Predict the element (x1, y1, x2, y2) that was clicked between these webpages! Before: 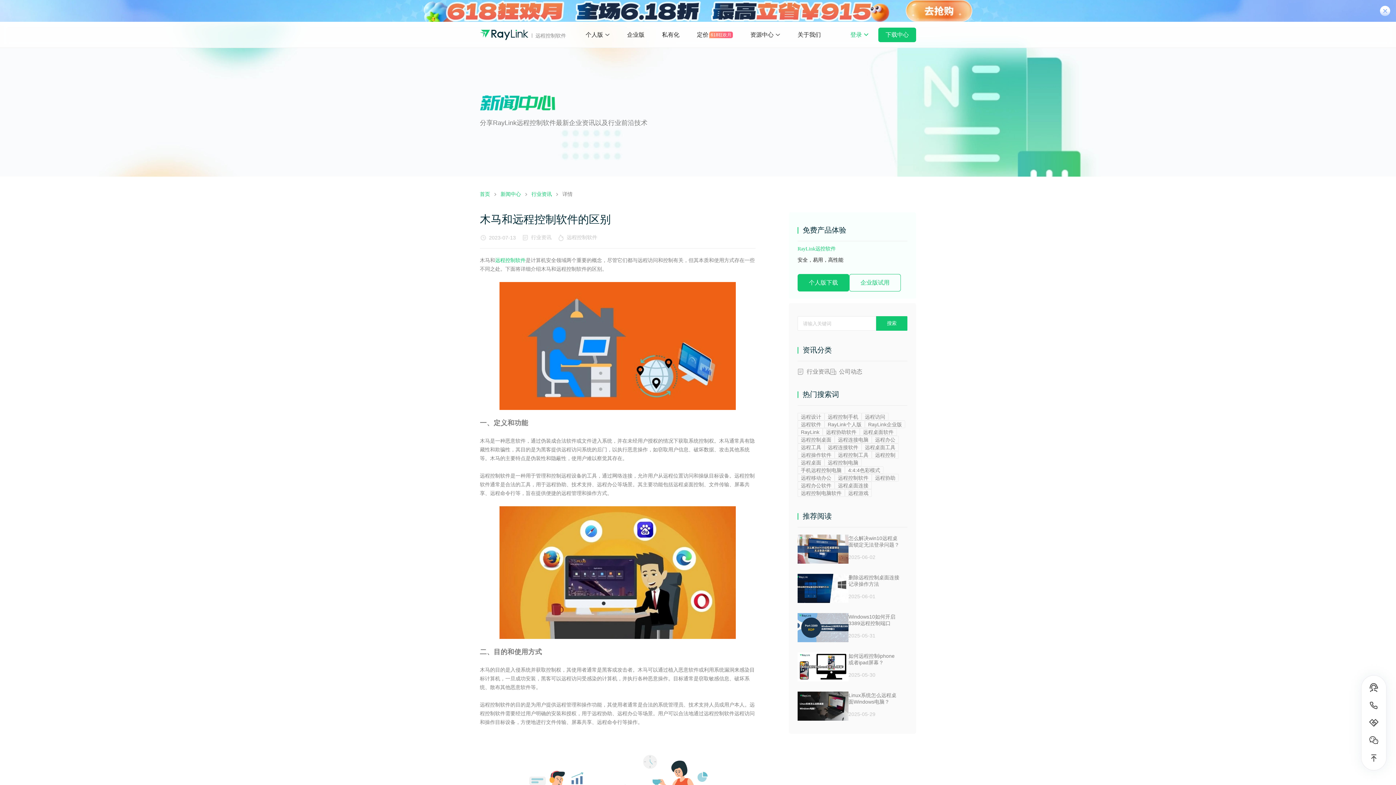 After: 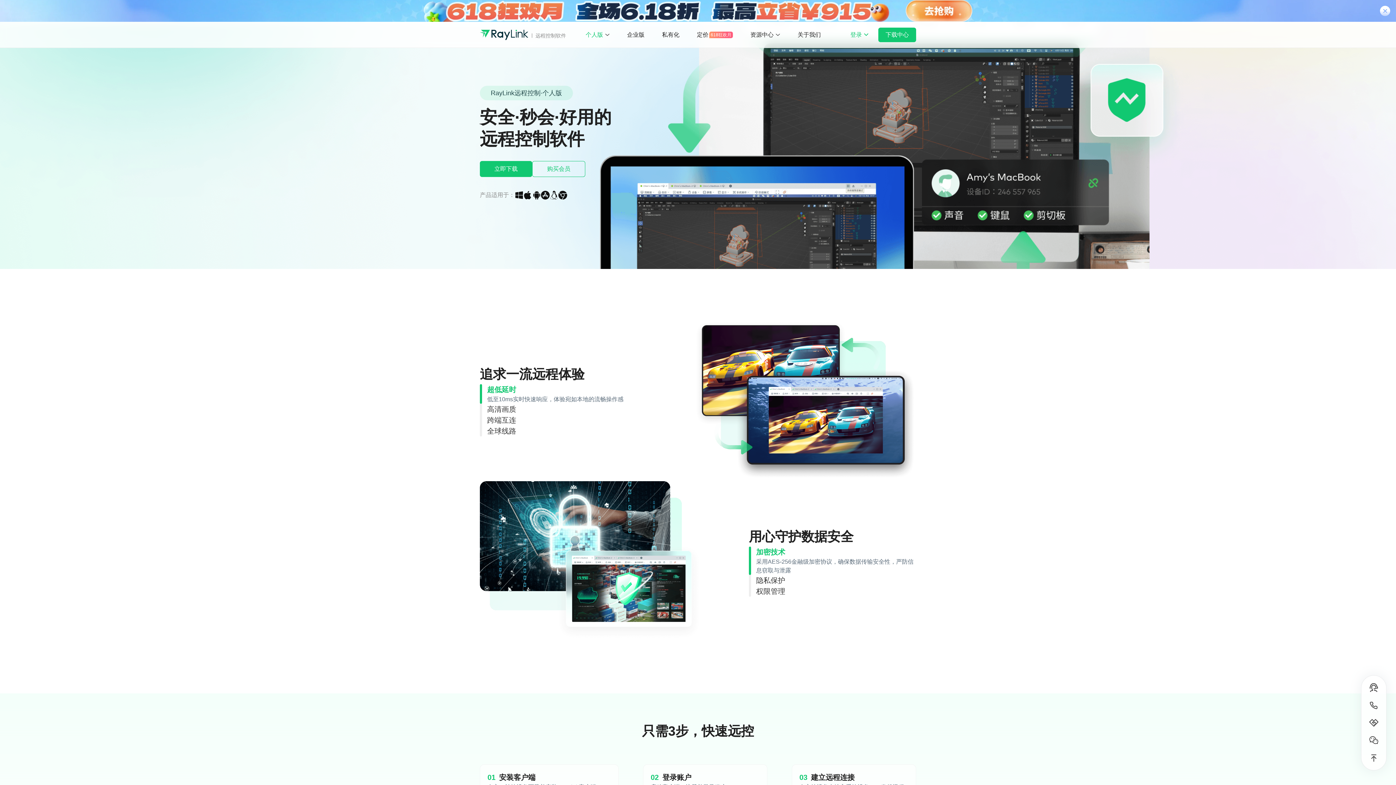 Action: label: 个人版 bbox: (585, 22, 603, 47)